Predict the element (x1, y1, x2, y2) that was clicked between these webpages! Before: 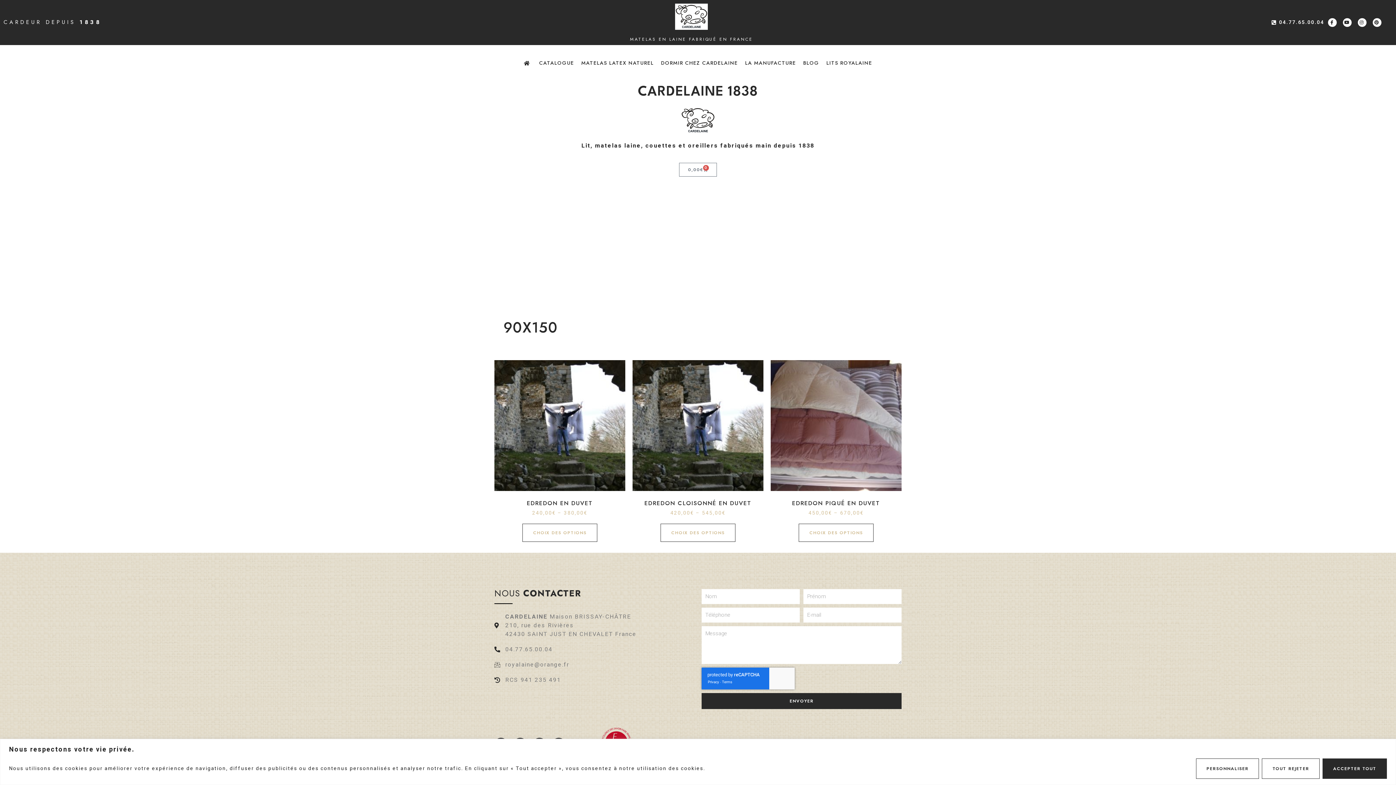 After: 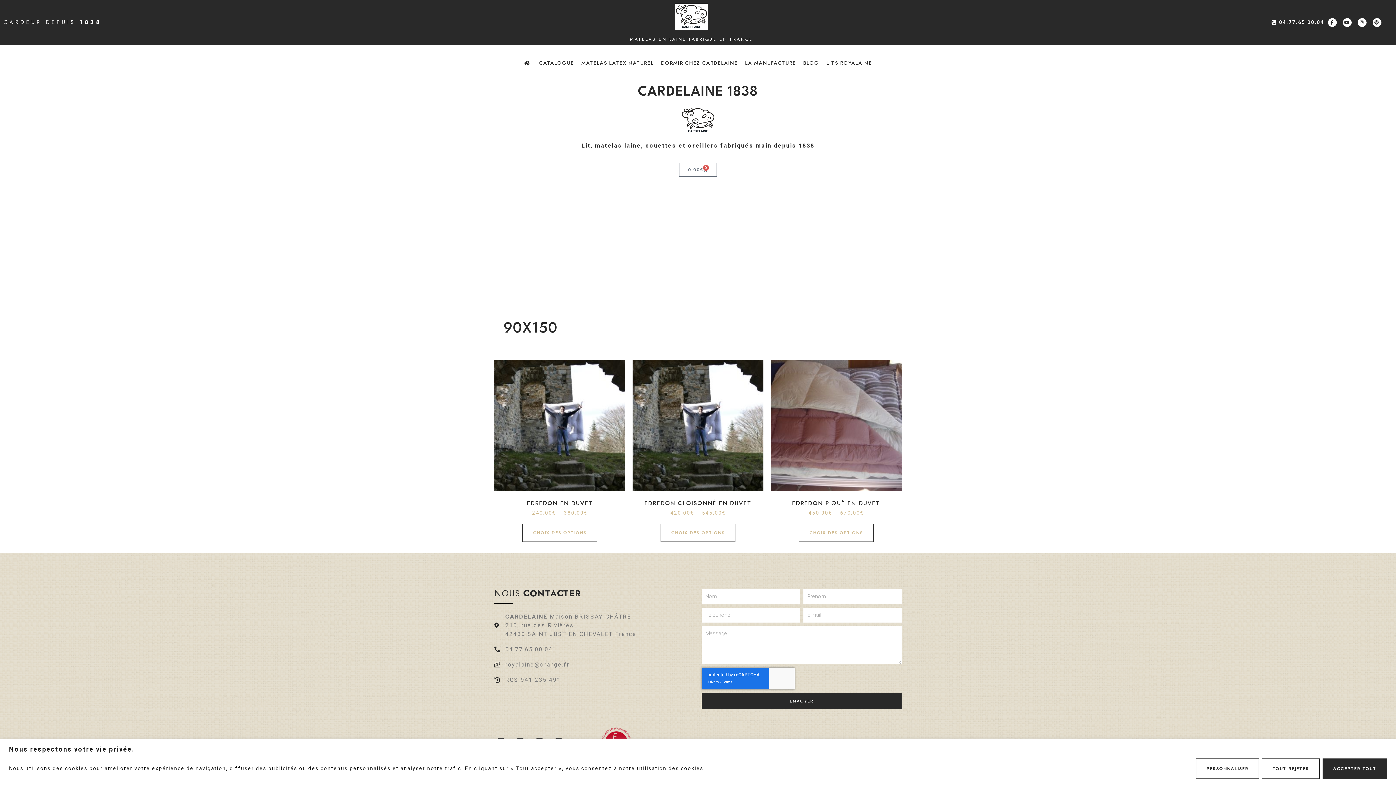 Action: bbox: (494, 645, 676, 654) label: 04.77.65.00.04